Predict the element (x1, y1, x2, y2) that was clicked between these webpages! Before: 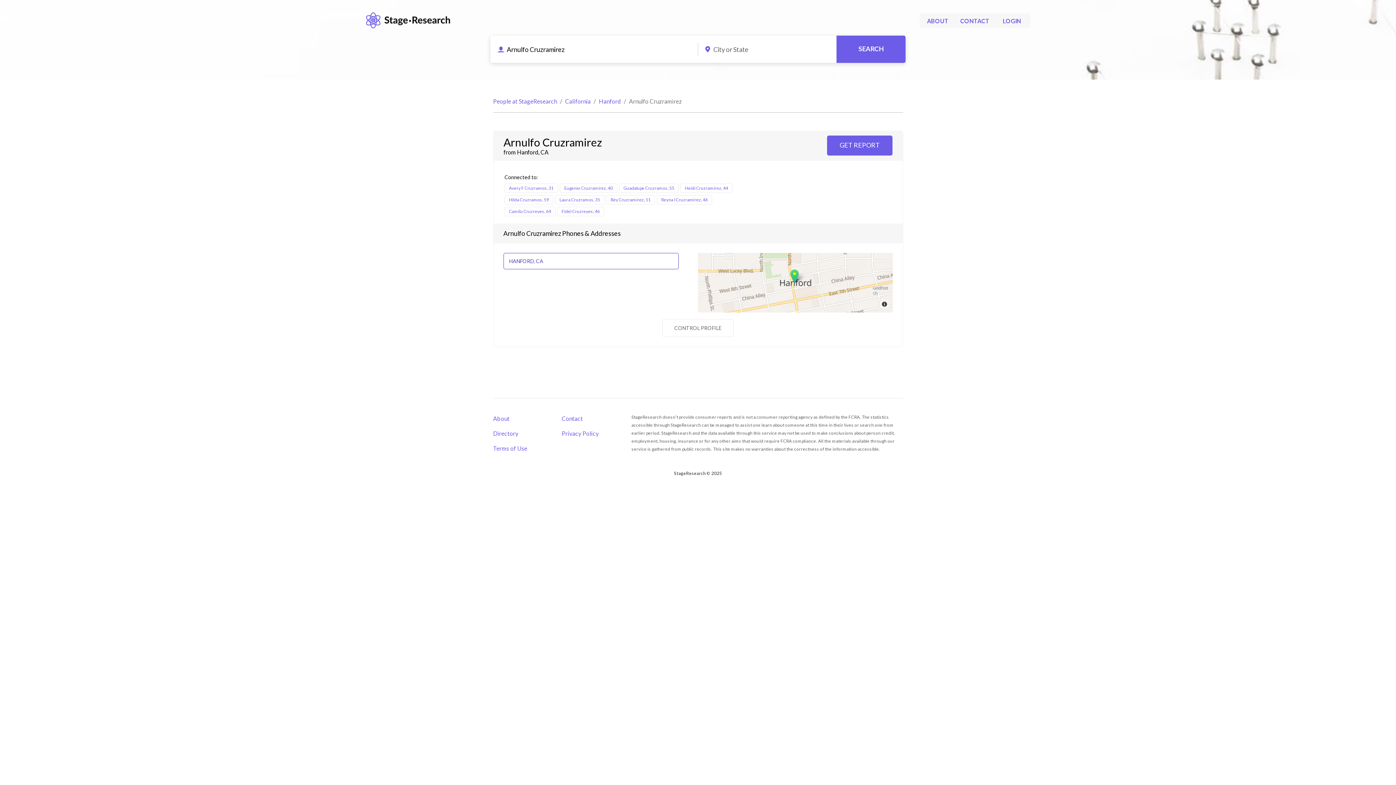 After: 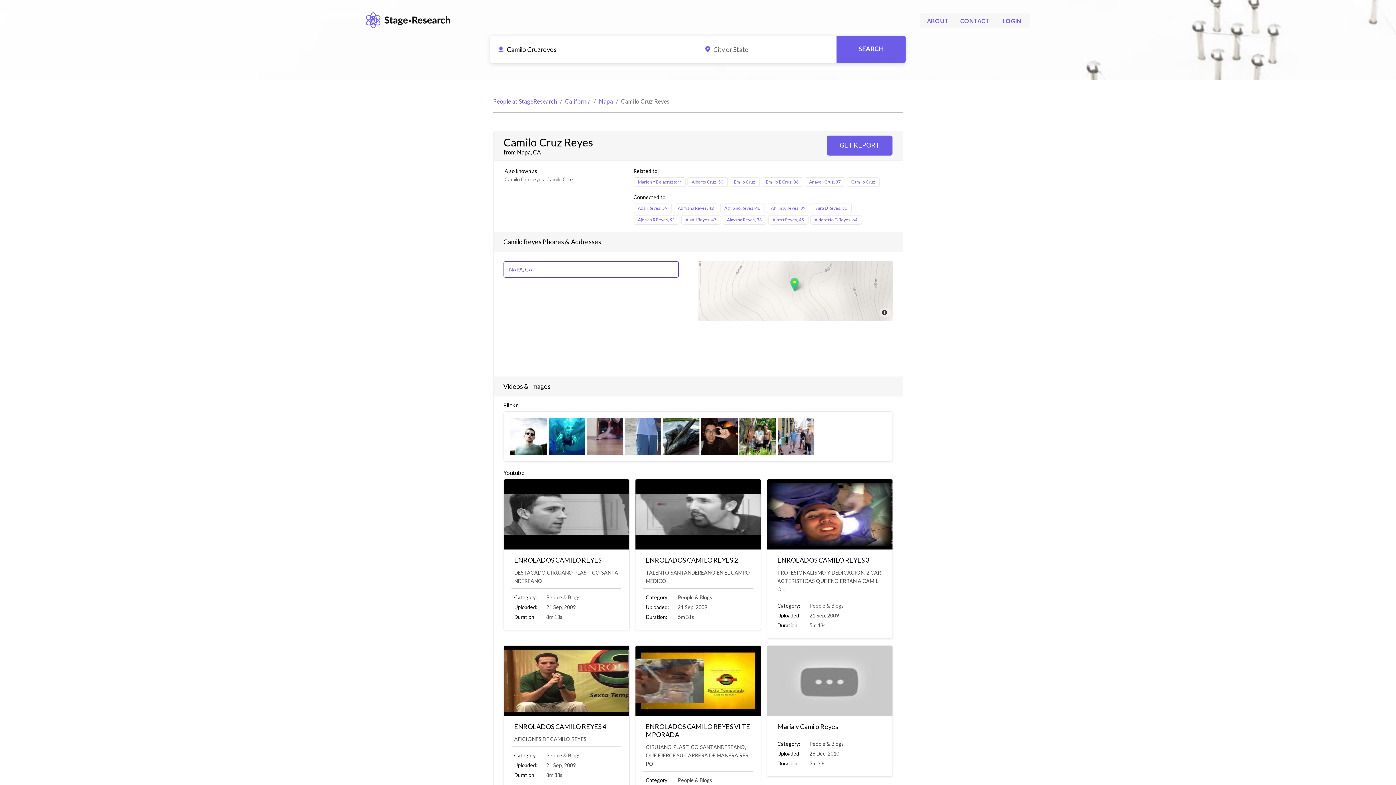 Action: bbox: (504, 206, 555, 216) label: Camilo Cruzreyes, 64